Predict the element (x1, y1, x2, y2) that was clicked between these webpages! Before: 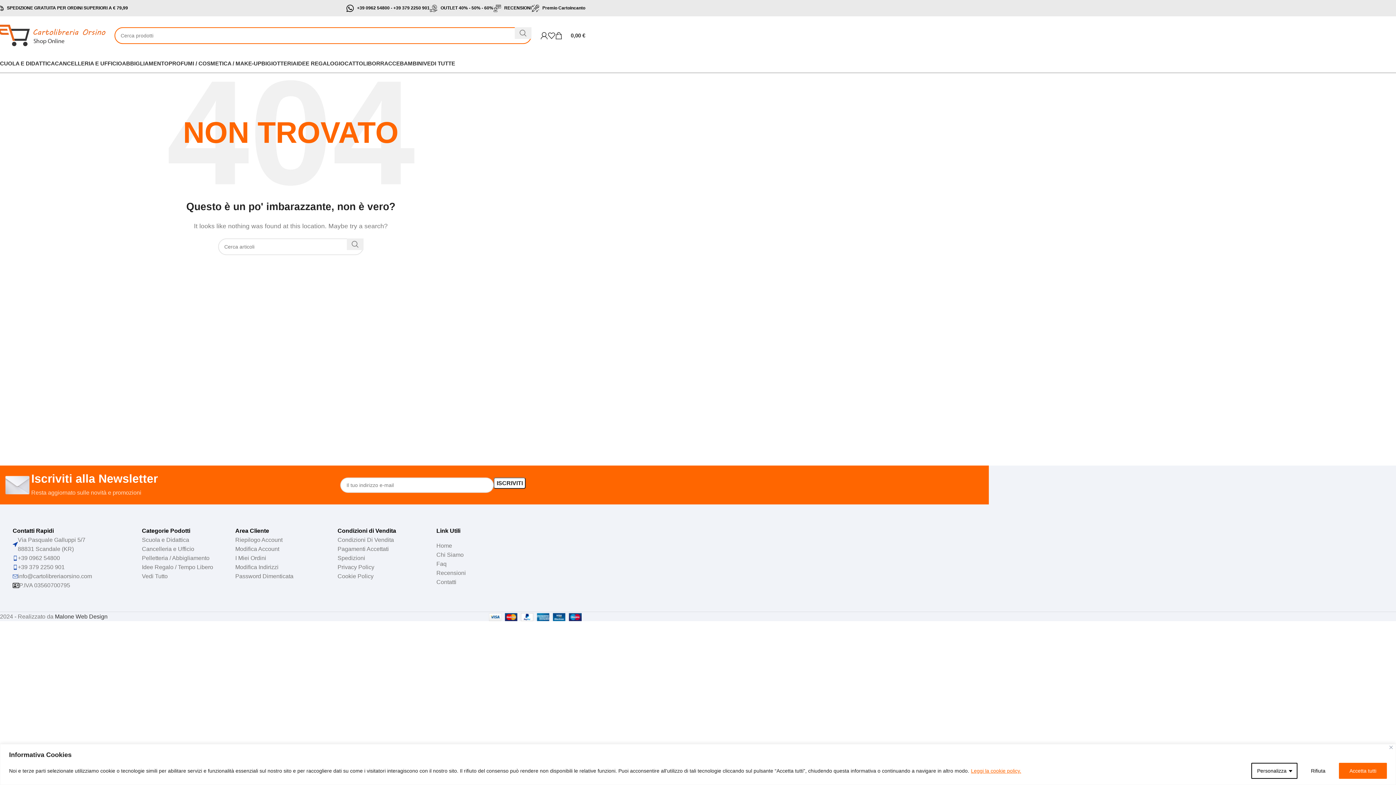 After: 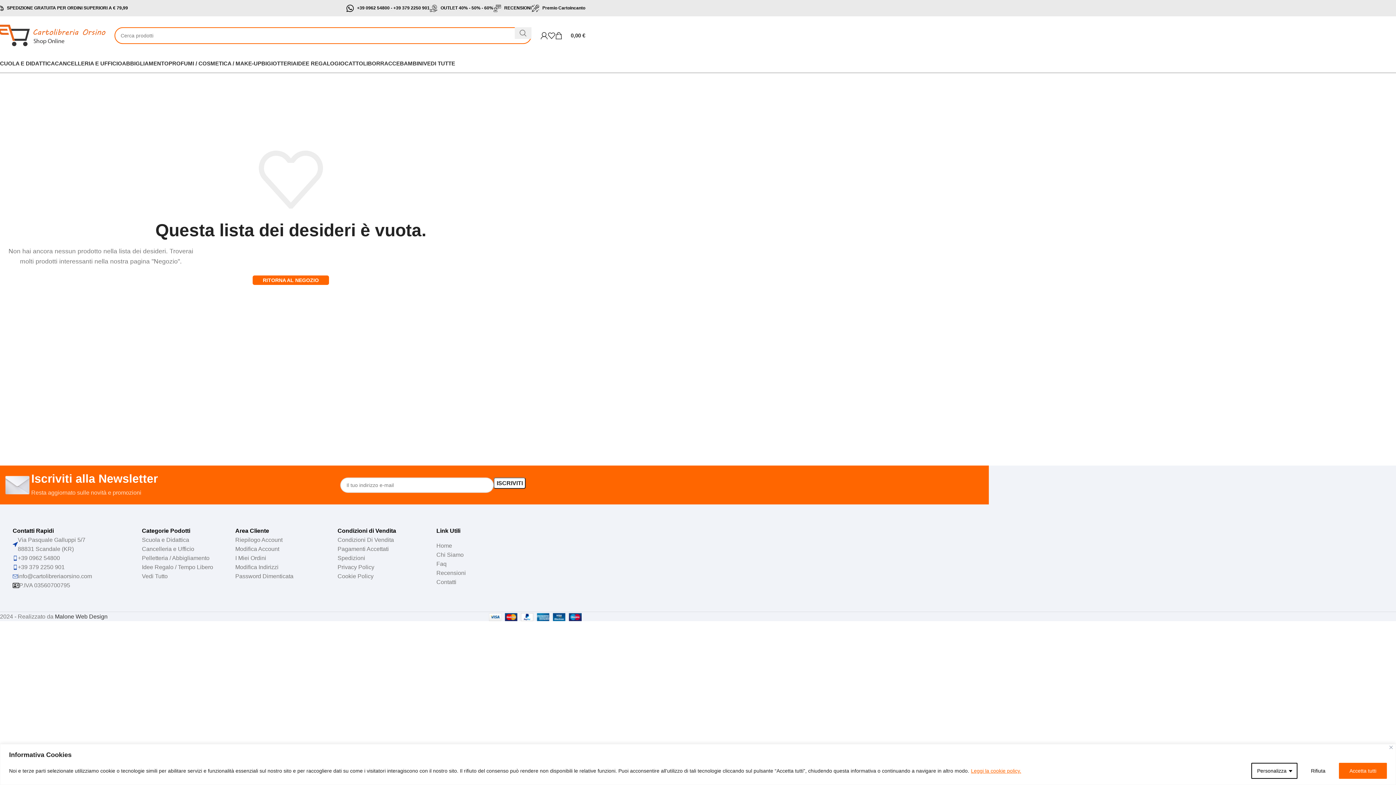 Action: bbox: (548, 28, 555, 42)